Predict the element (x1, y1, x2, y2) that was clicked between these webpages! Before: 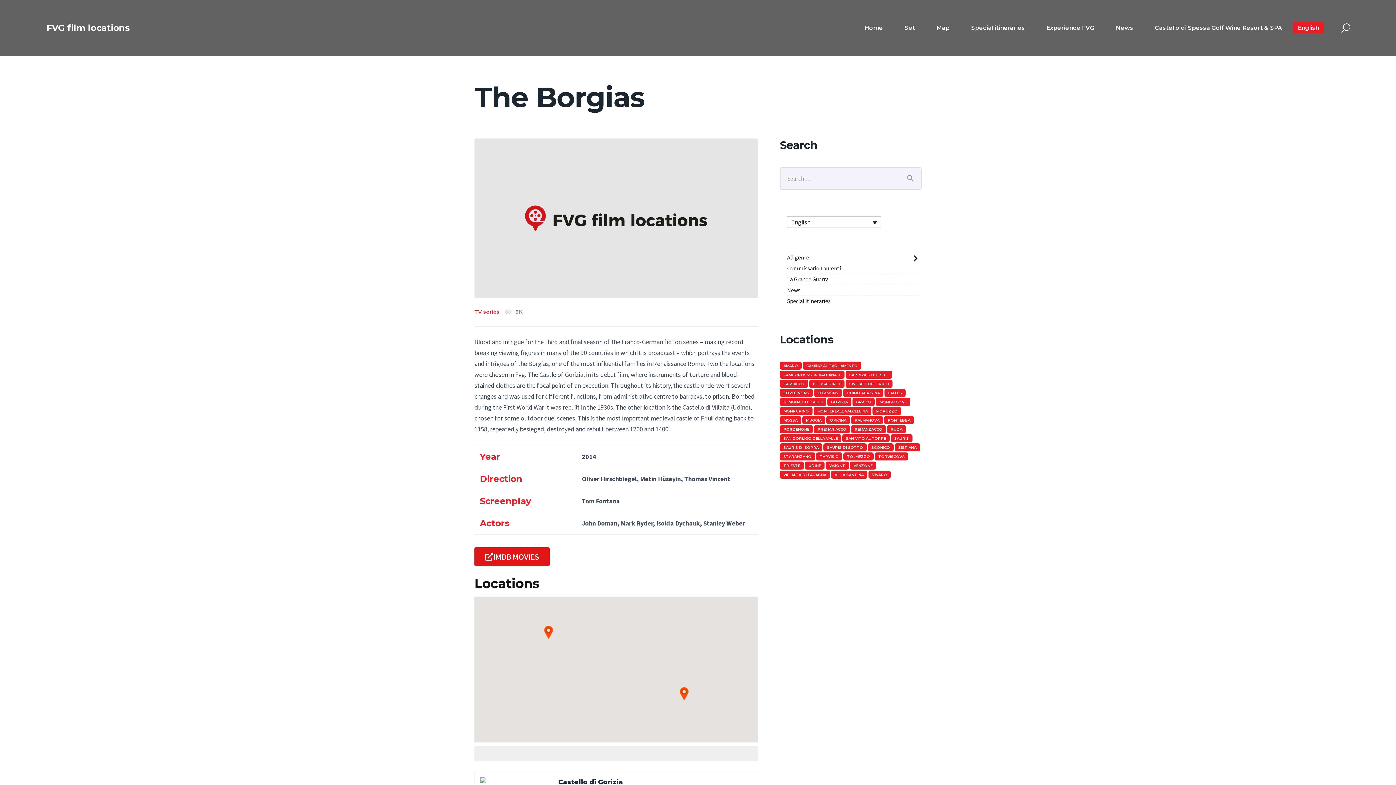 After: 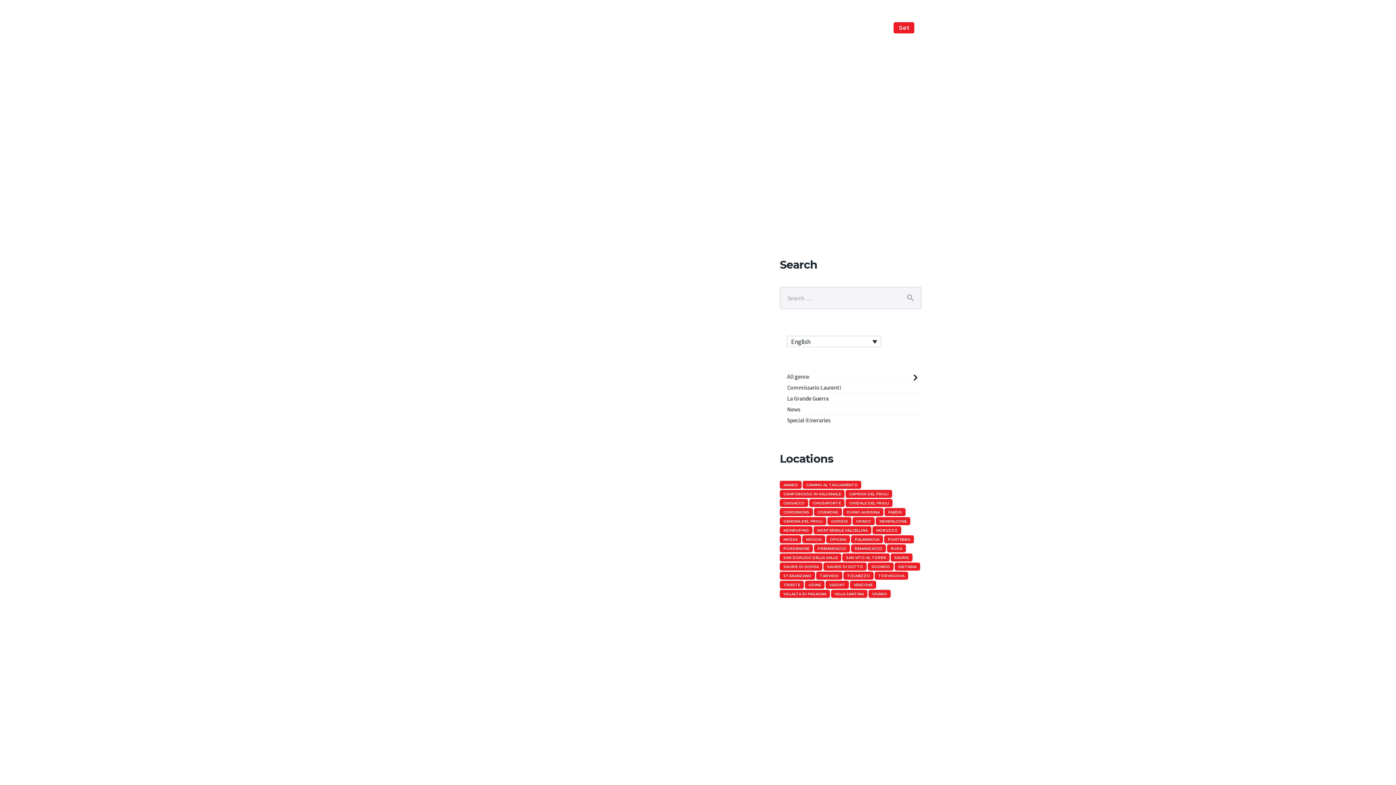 Action: bbox: (474, 308, 499, 315) label: TV series